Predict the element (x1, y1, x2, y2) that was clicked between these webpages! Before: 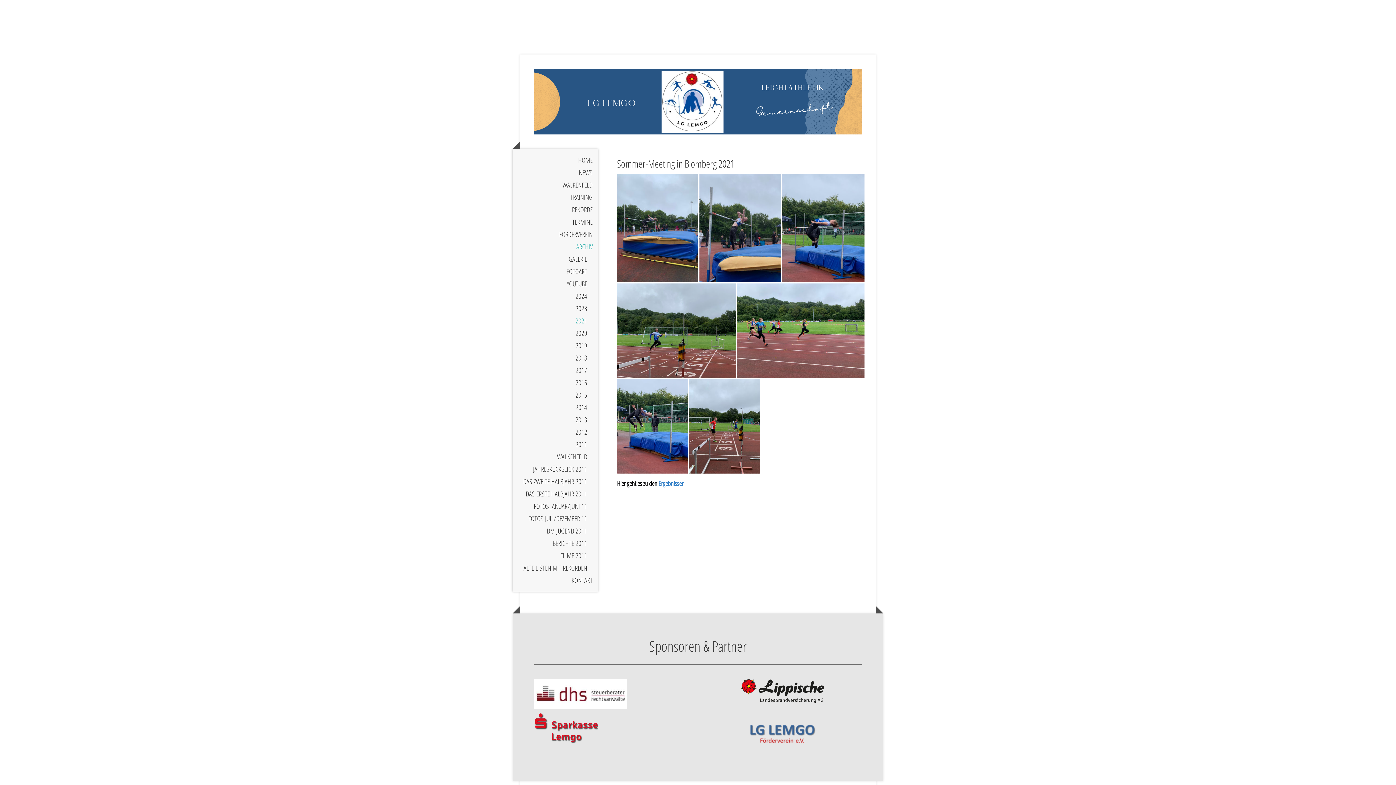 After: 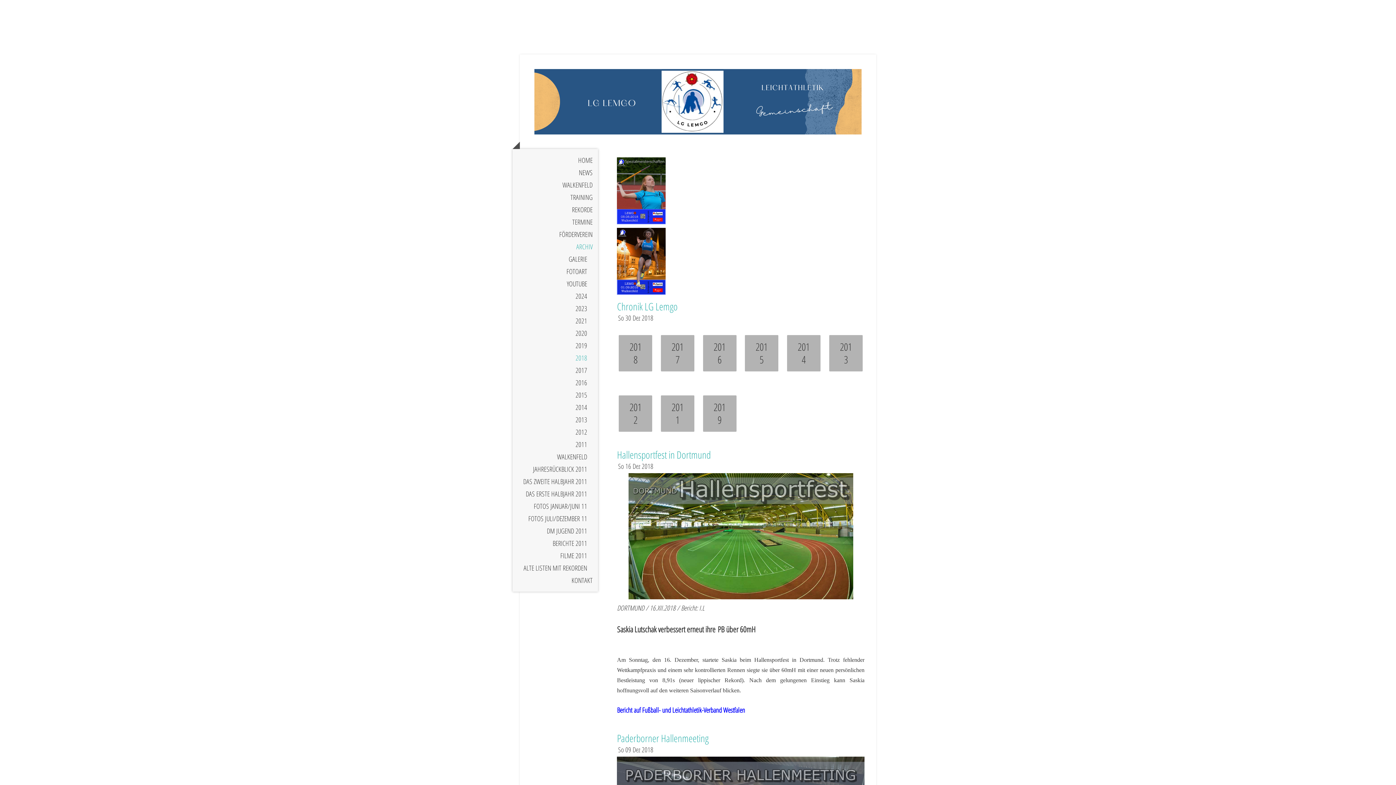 Action: bbox: (512, 352, 598, 364) label: 2018